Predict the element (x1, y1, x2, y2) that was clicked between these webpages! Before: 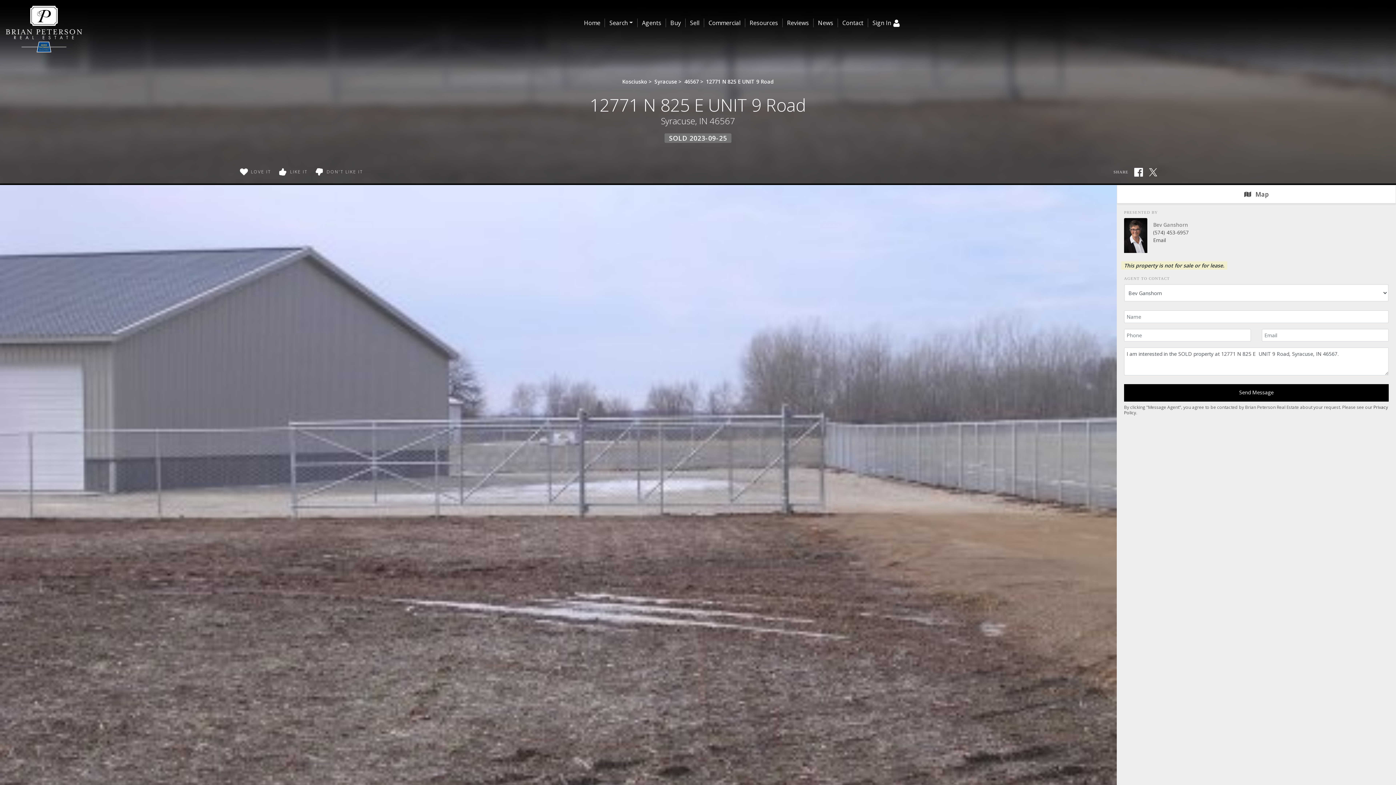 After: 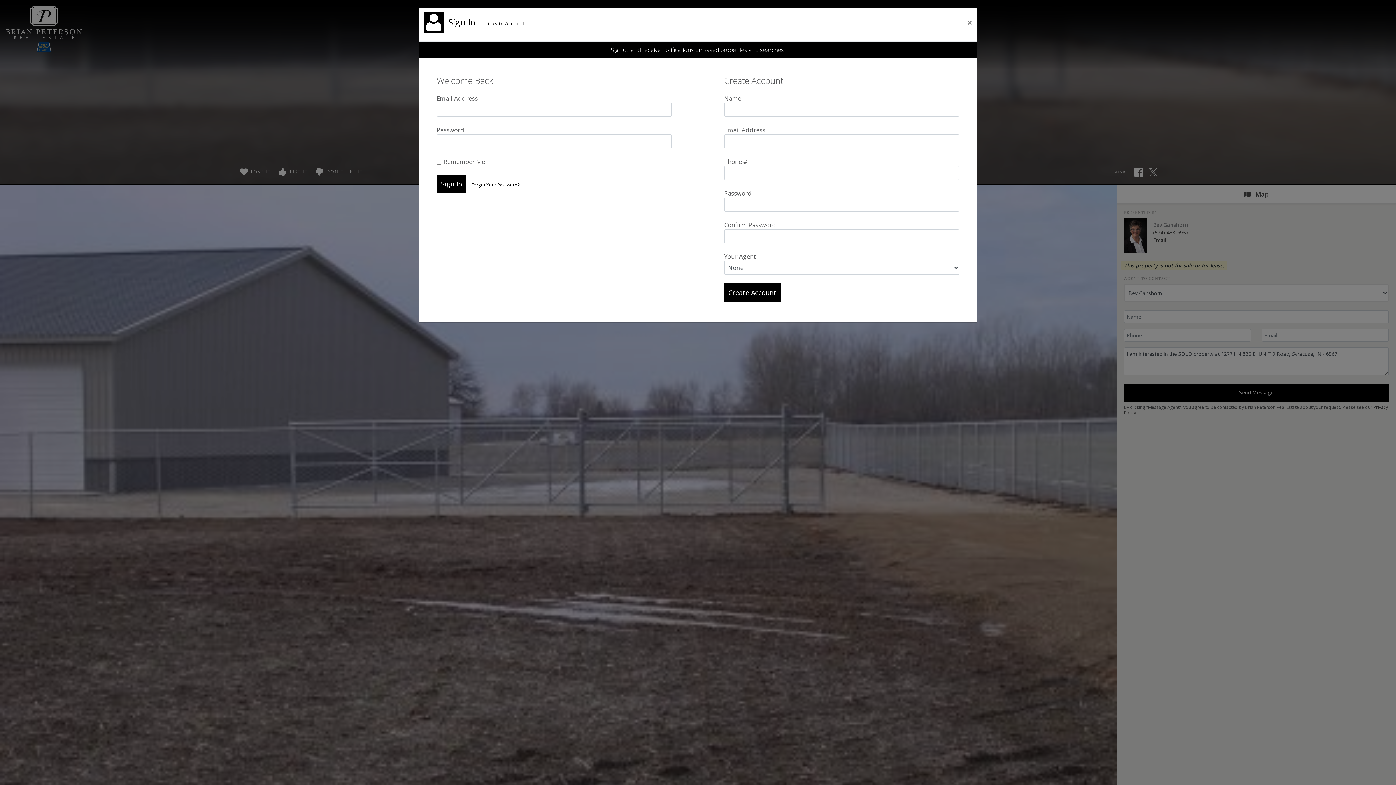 Action: bbox: (276, 166, 309, 177) label: LIKE IT